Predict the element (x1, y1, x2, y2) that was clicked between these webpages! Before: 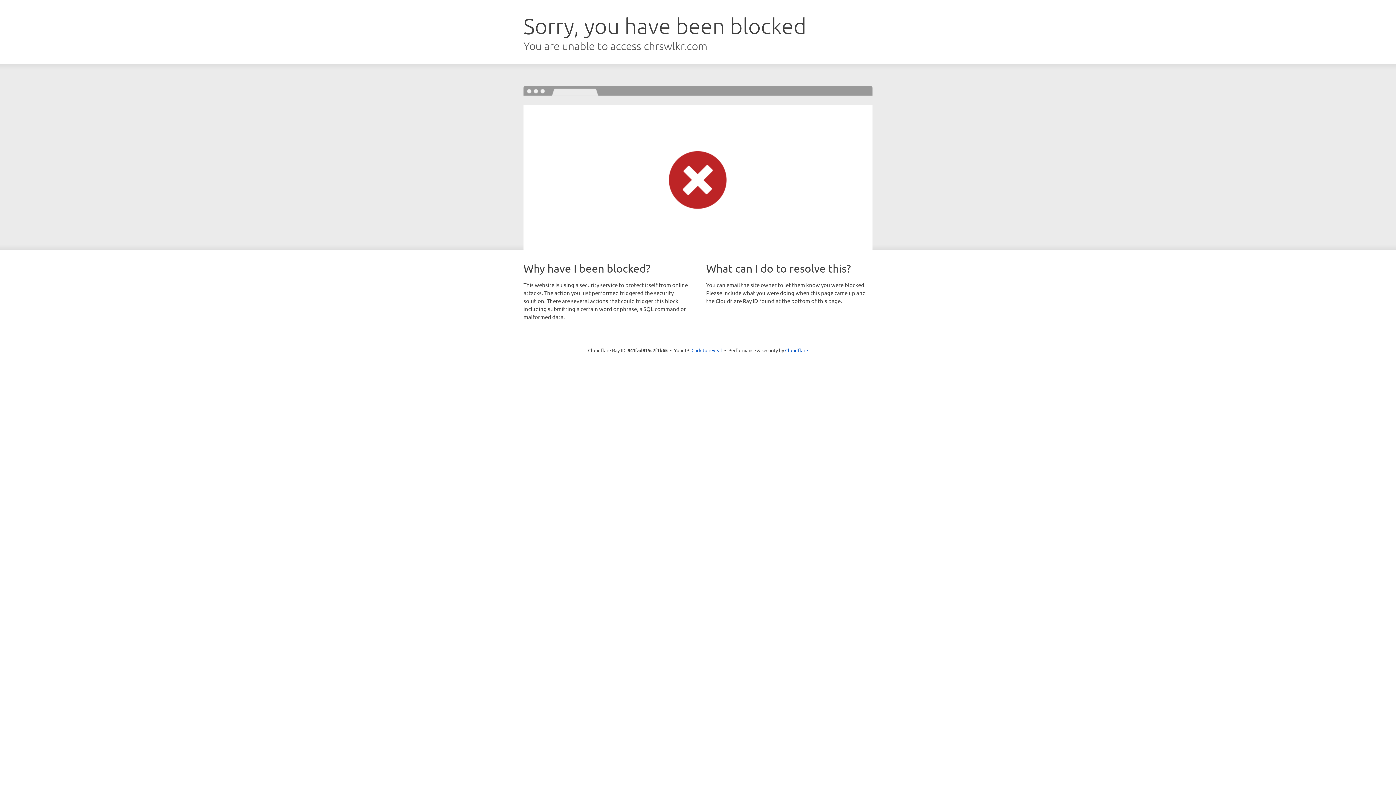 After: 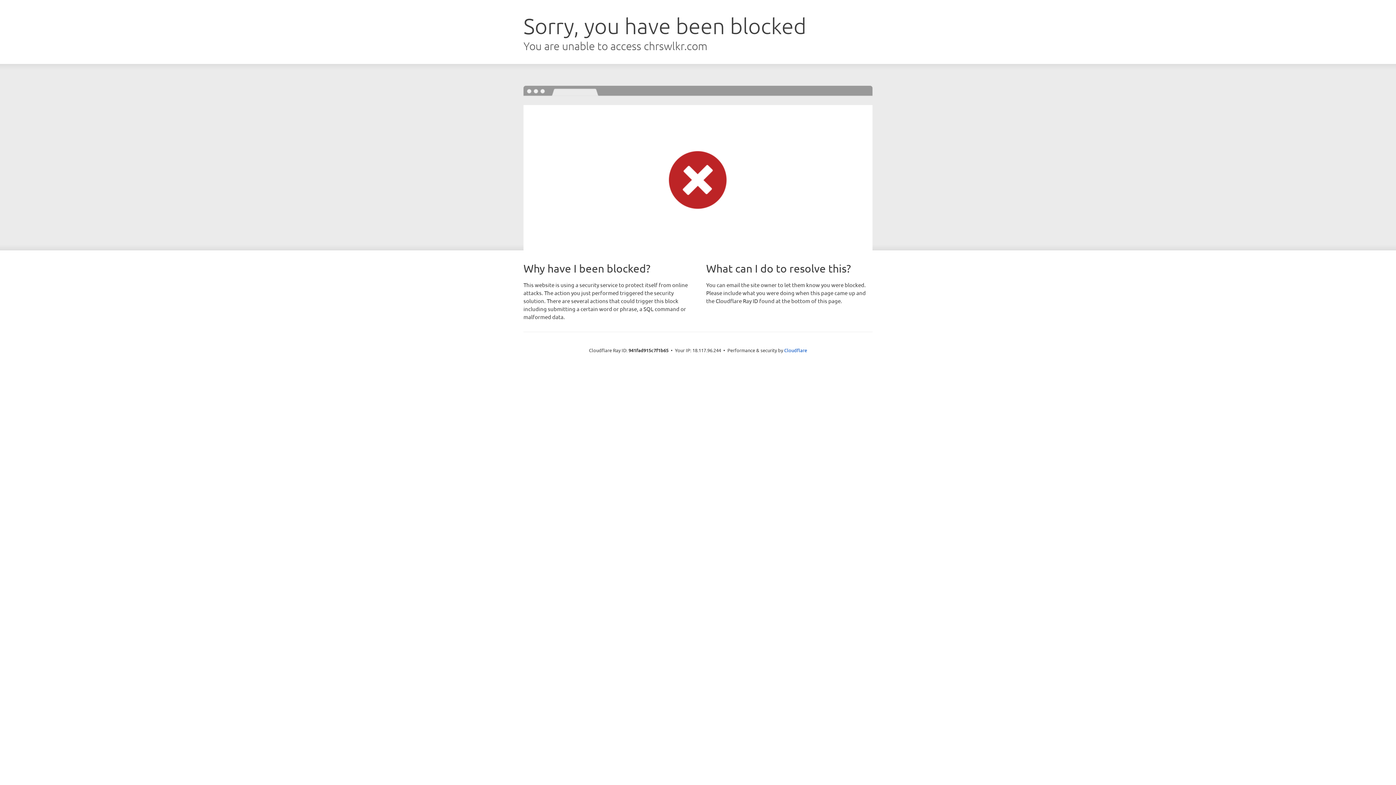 Action: label: Click to reveal bbox: (691, 346, 722, 353)